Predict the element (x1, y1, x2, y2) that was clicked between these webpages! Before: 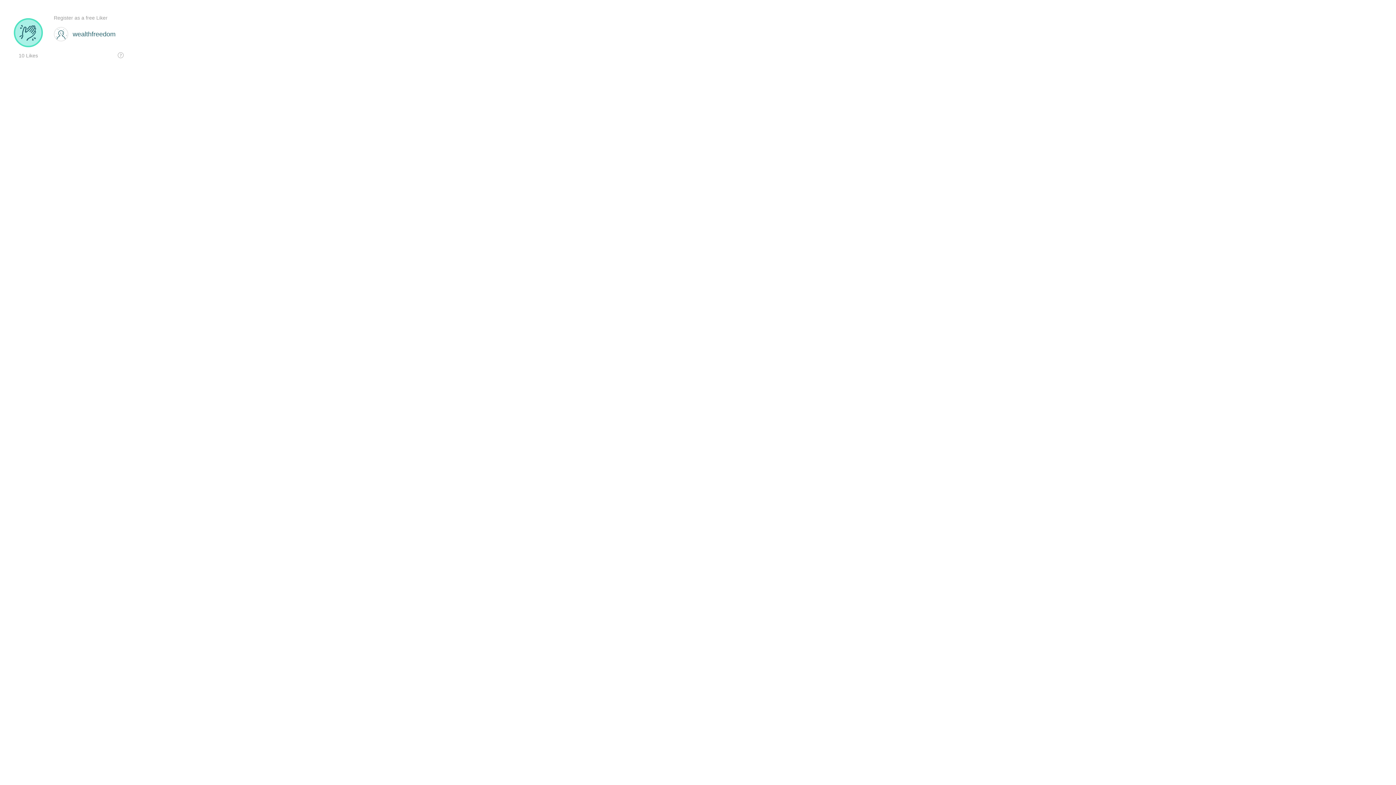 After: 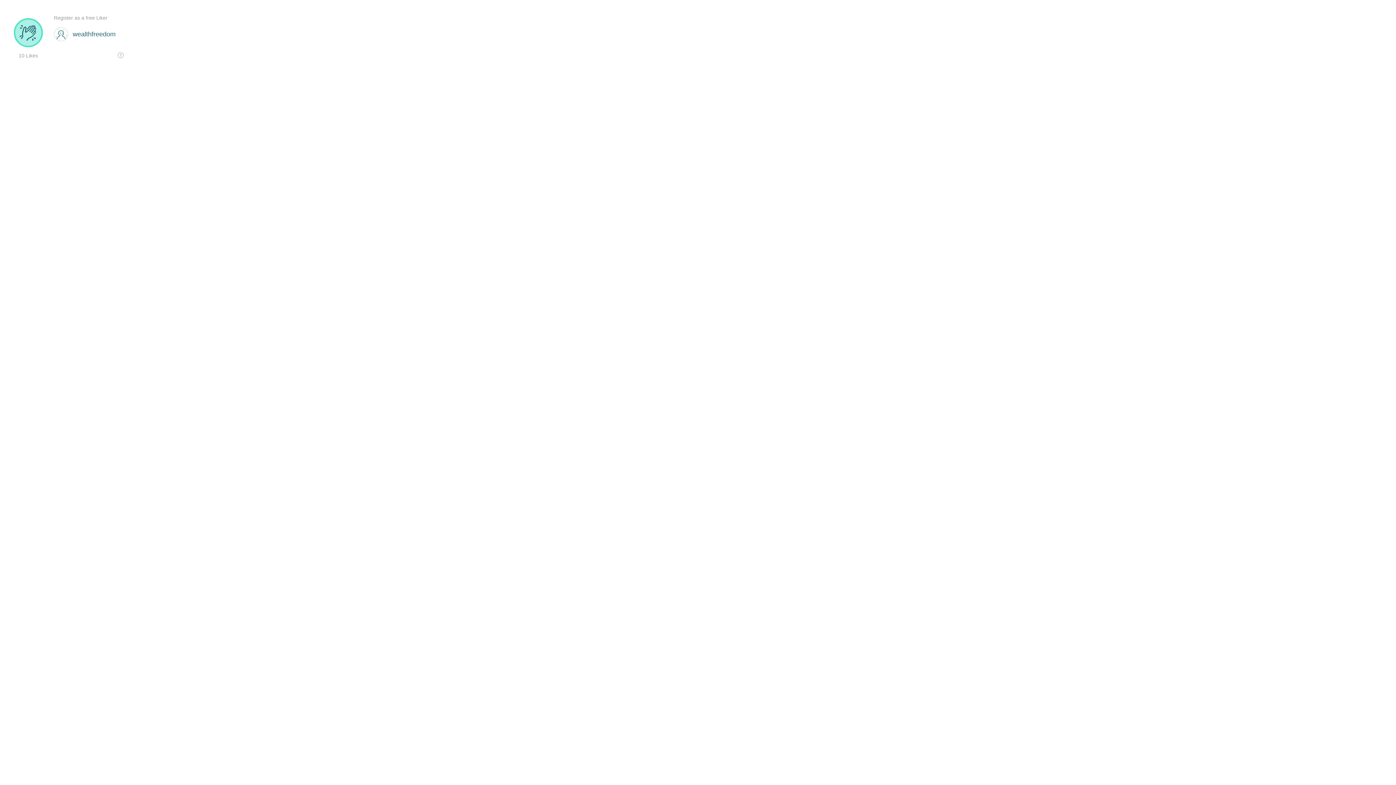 Action: bbox: (53, 20, 130, 47)